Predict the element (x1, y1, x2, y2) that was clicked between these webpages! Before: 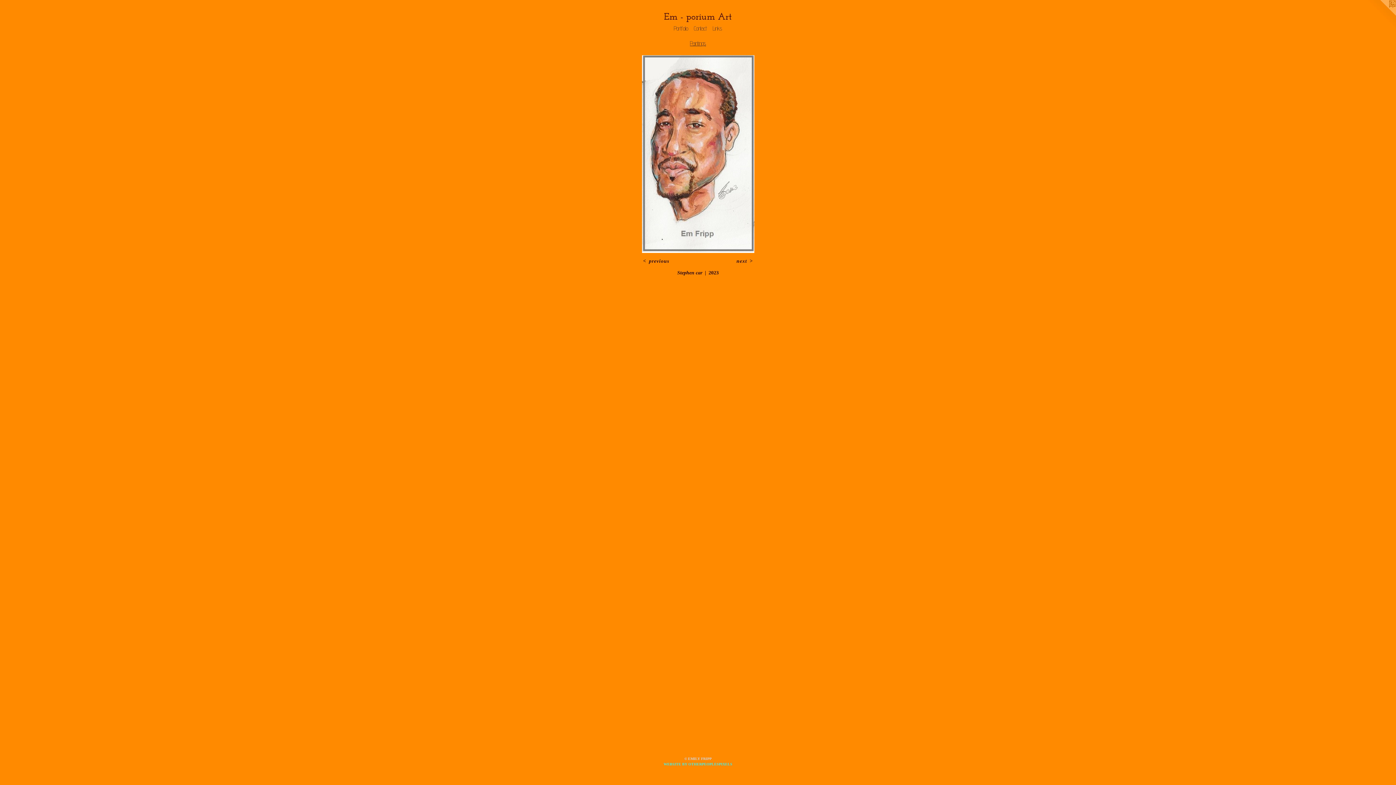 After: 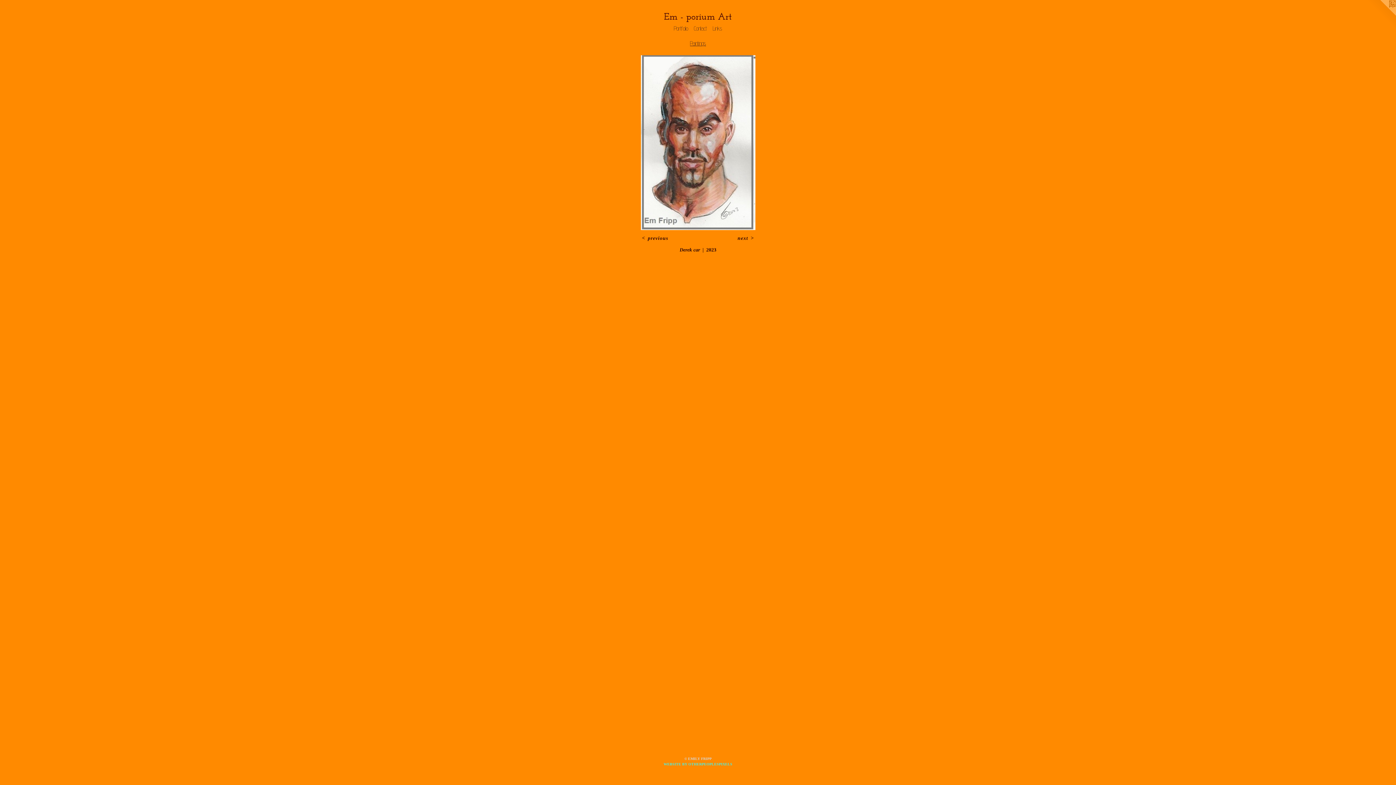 Action: label: next > bbox: (735, 258, 754, 264)